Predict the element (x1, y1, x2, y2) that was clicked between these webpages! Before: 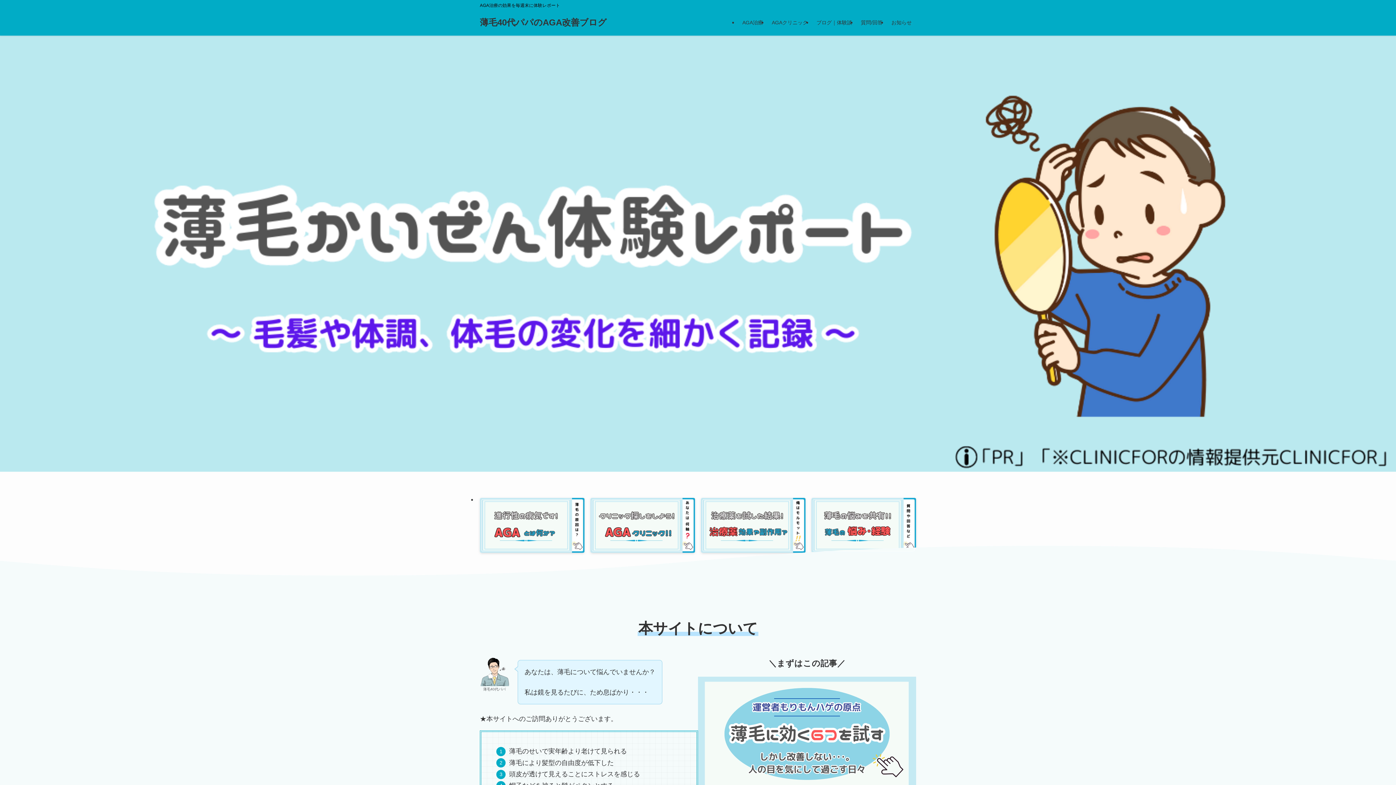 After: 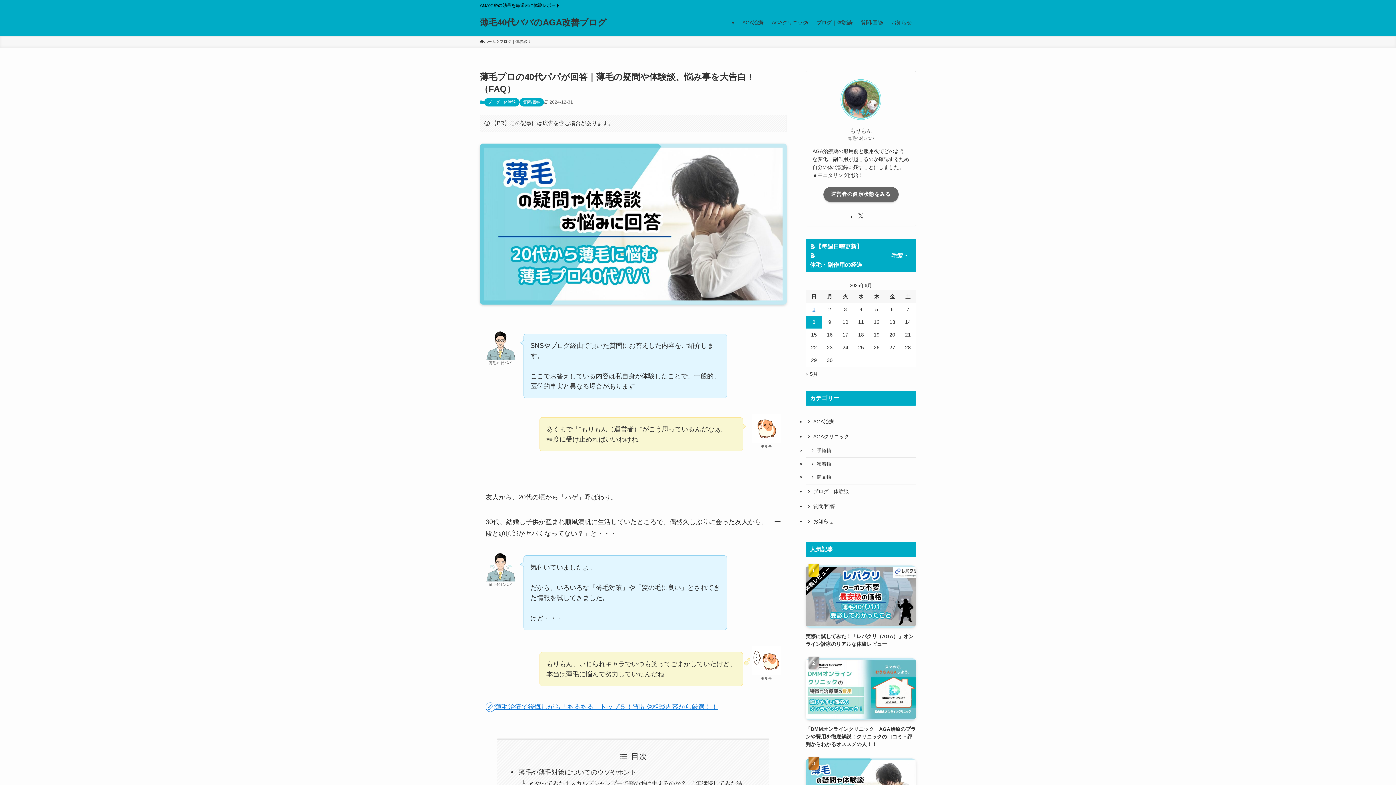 Action: bbox: (811, 498, 916, 553)